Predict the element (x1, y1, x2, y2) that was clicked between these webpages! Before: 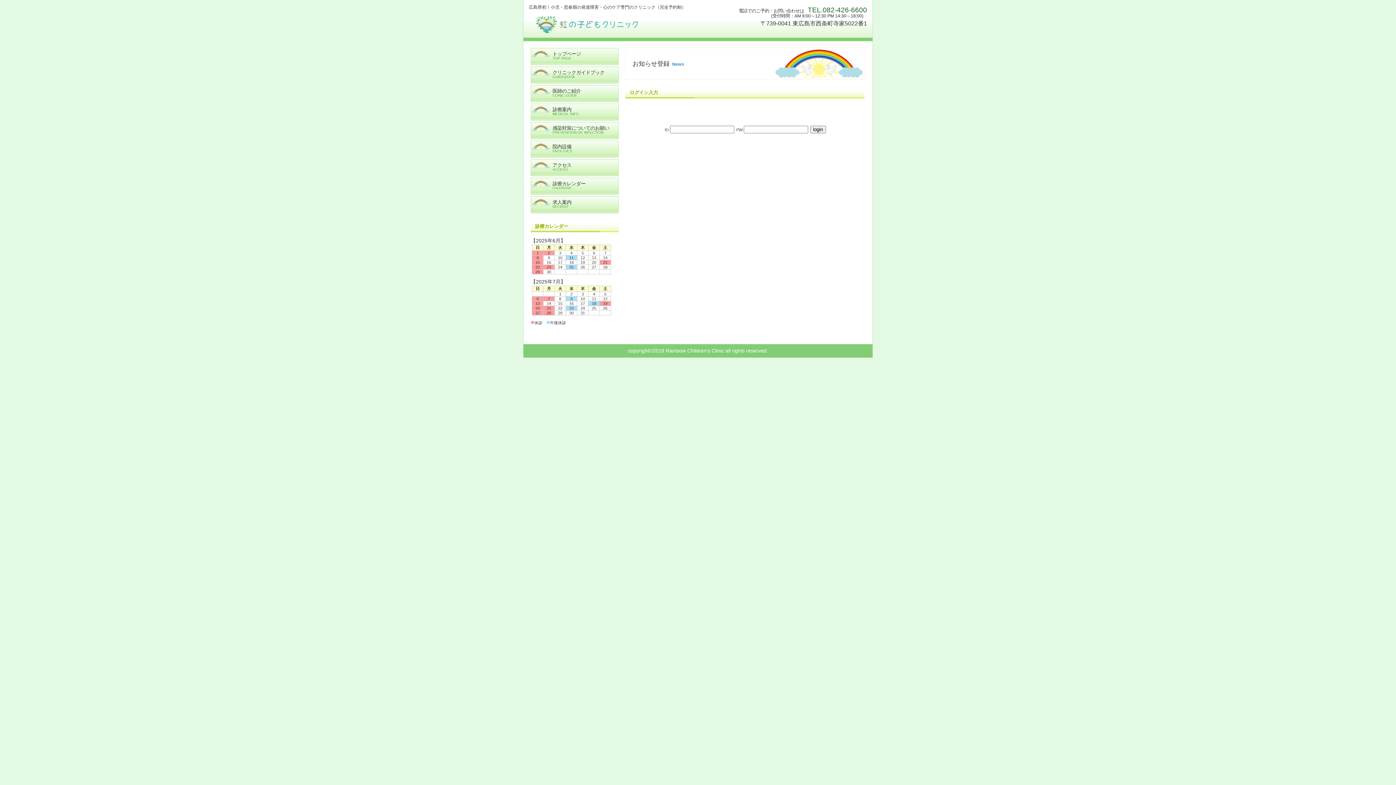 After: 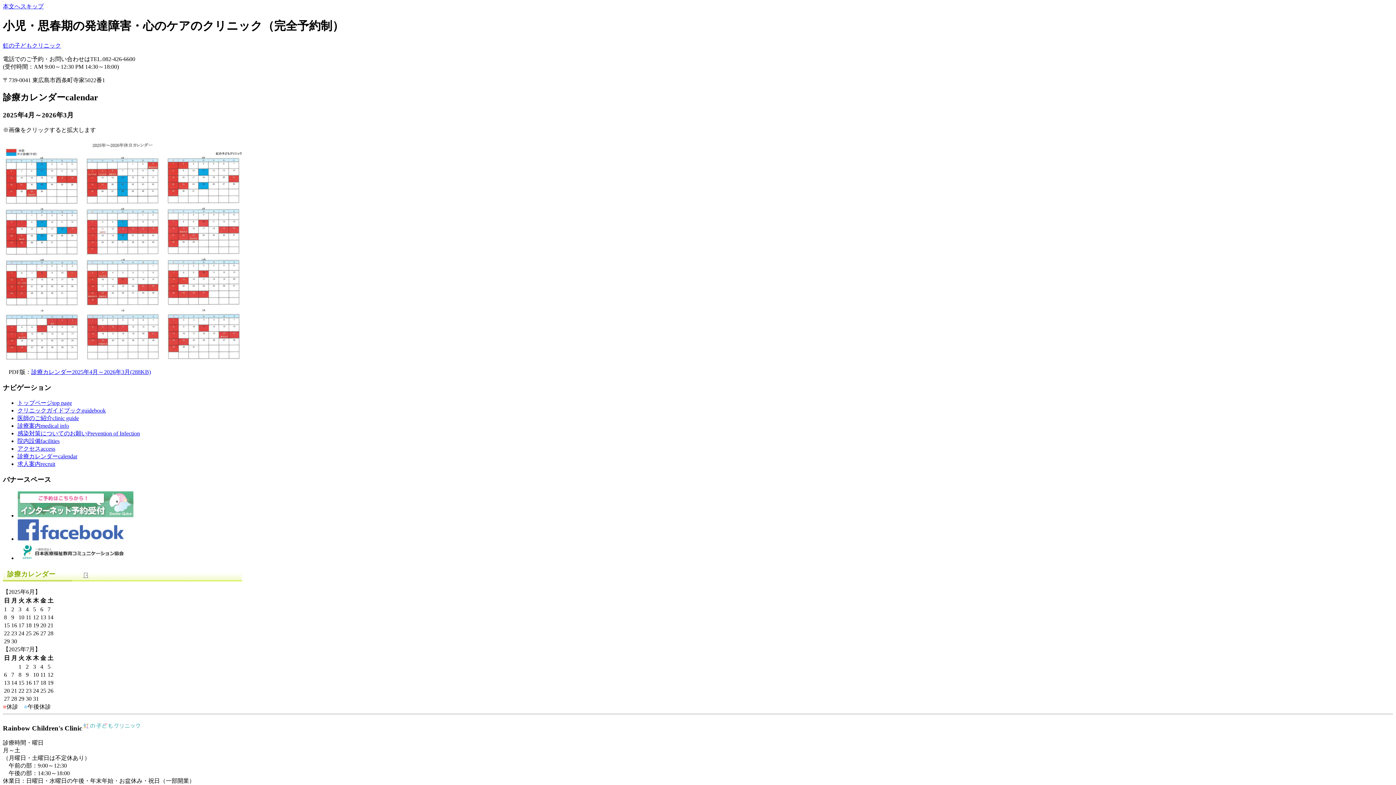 Action: label: 診療カレンダー
CALENDAR bbox: (530, 177, 618, 194)